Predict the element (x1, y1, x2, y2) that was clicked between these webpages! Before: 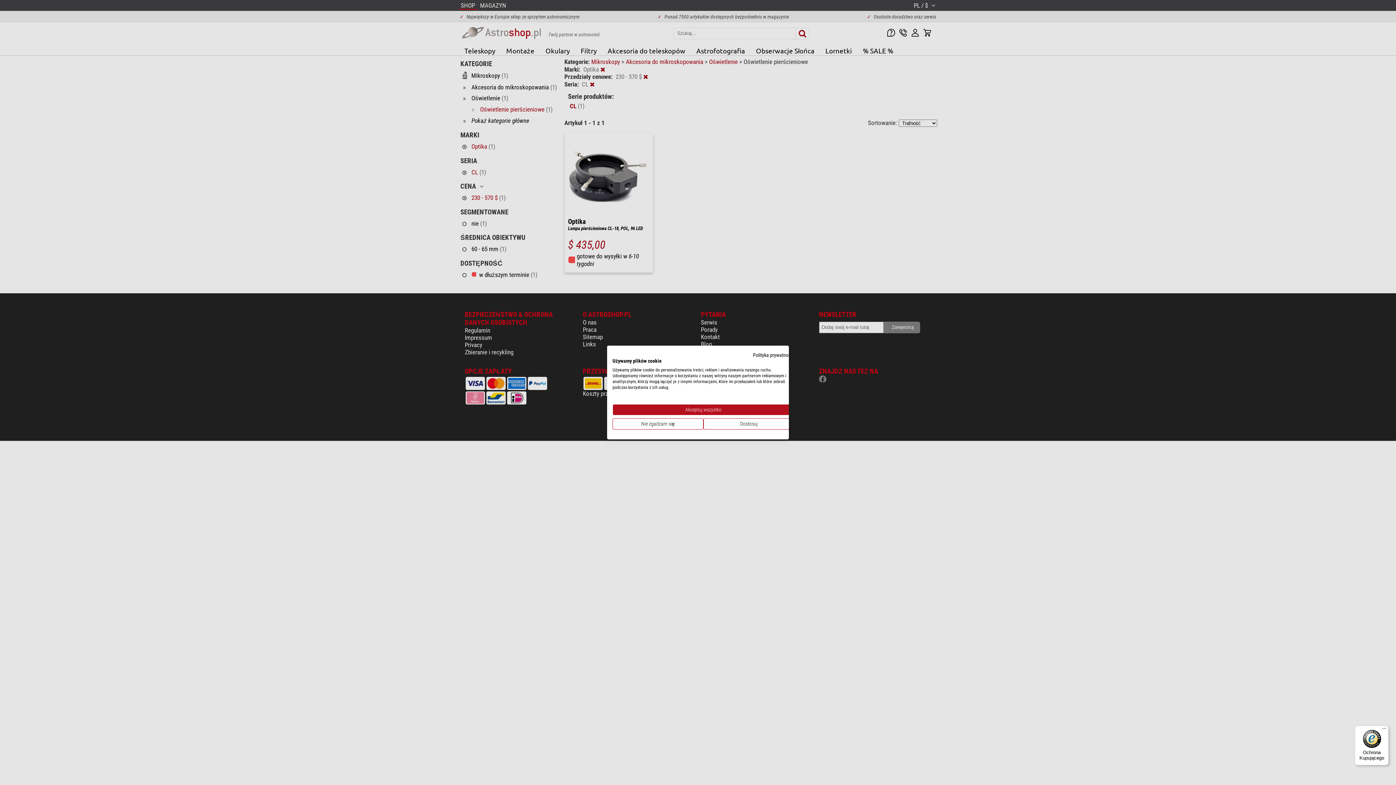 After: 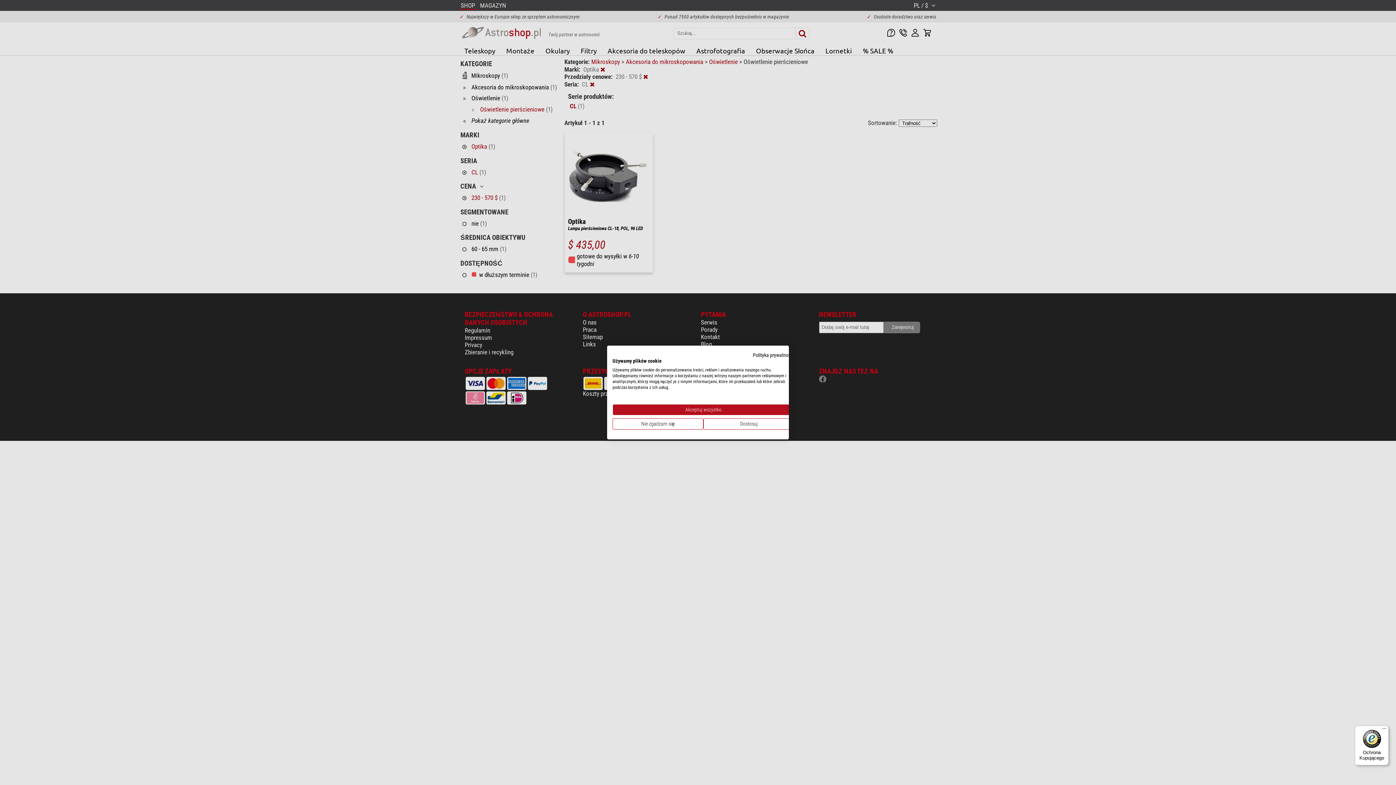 Action: bbox: (1355, 726, 1389, 765) label: Ochrona Kupującego